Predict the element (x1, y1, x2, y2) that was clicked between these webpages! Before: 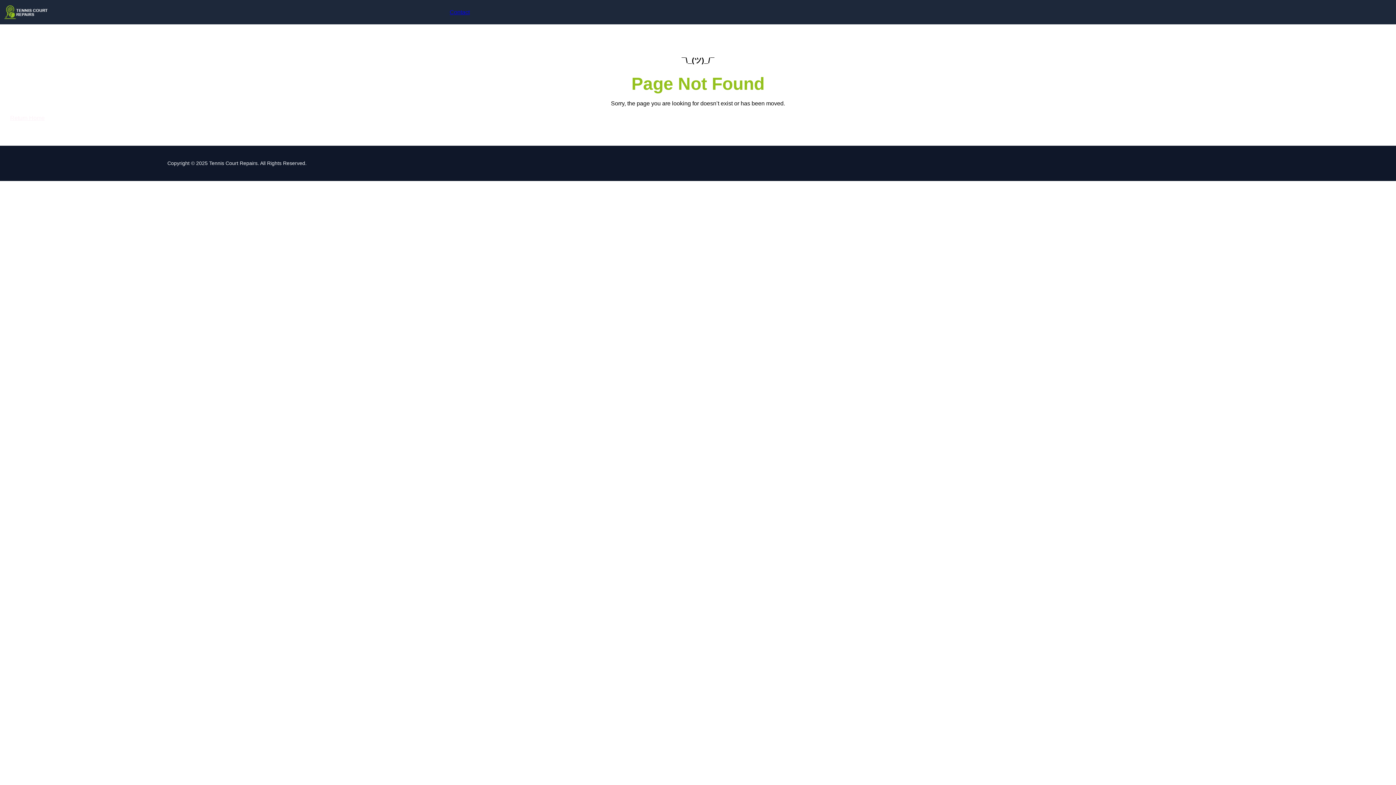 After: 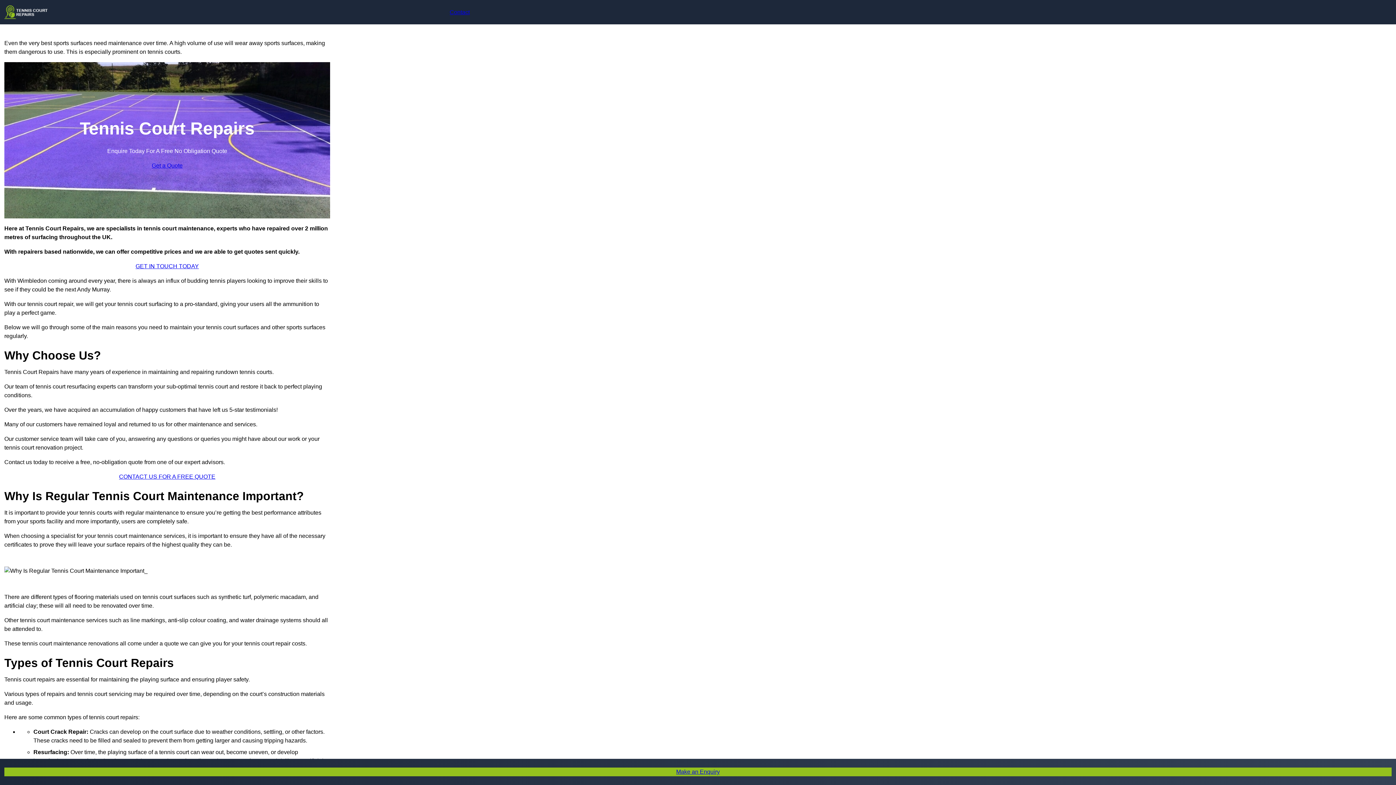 Action: label: Return Home bbox: (10, 113, 44, 122)